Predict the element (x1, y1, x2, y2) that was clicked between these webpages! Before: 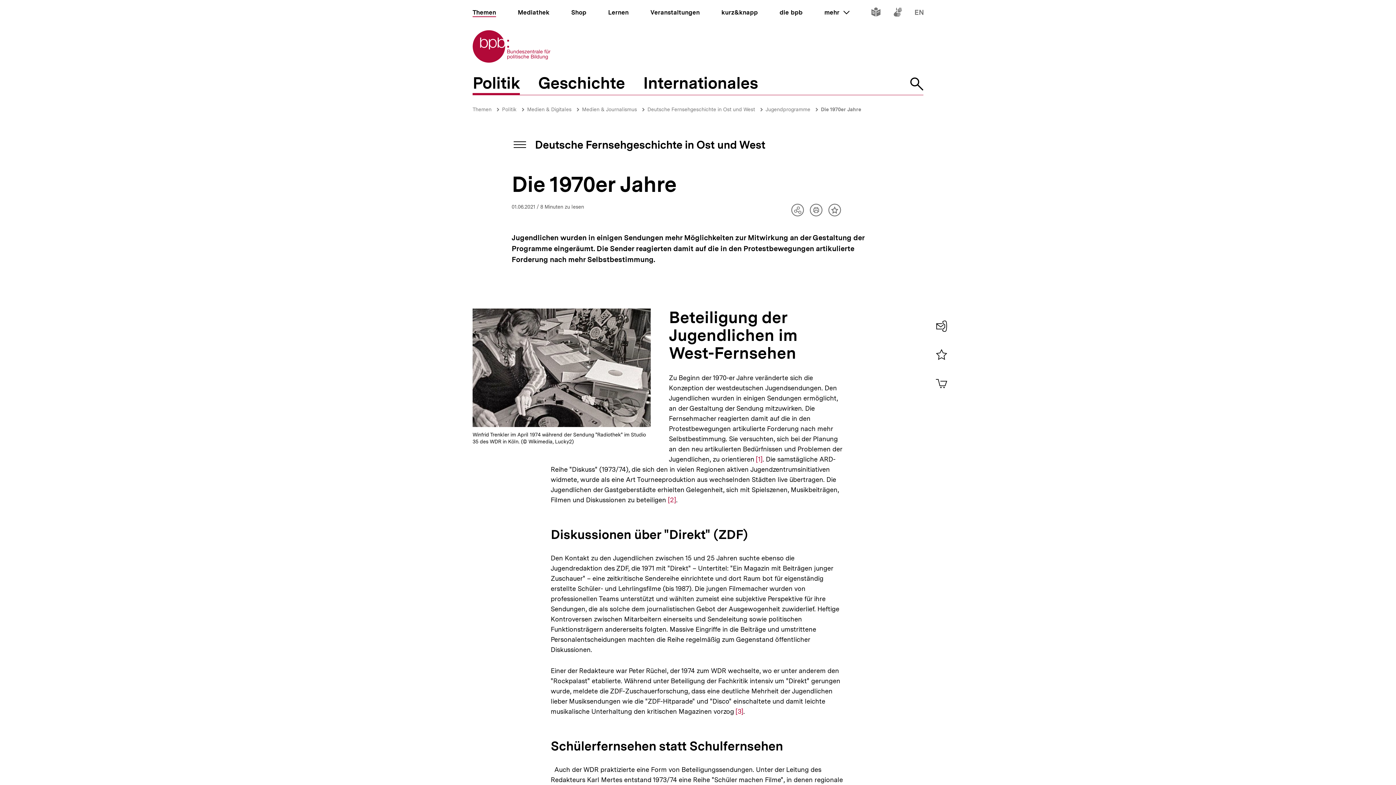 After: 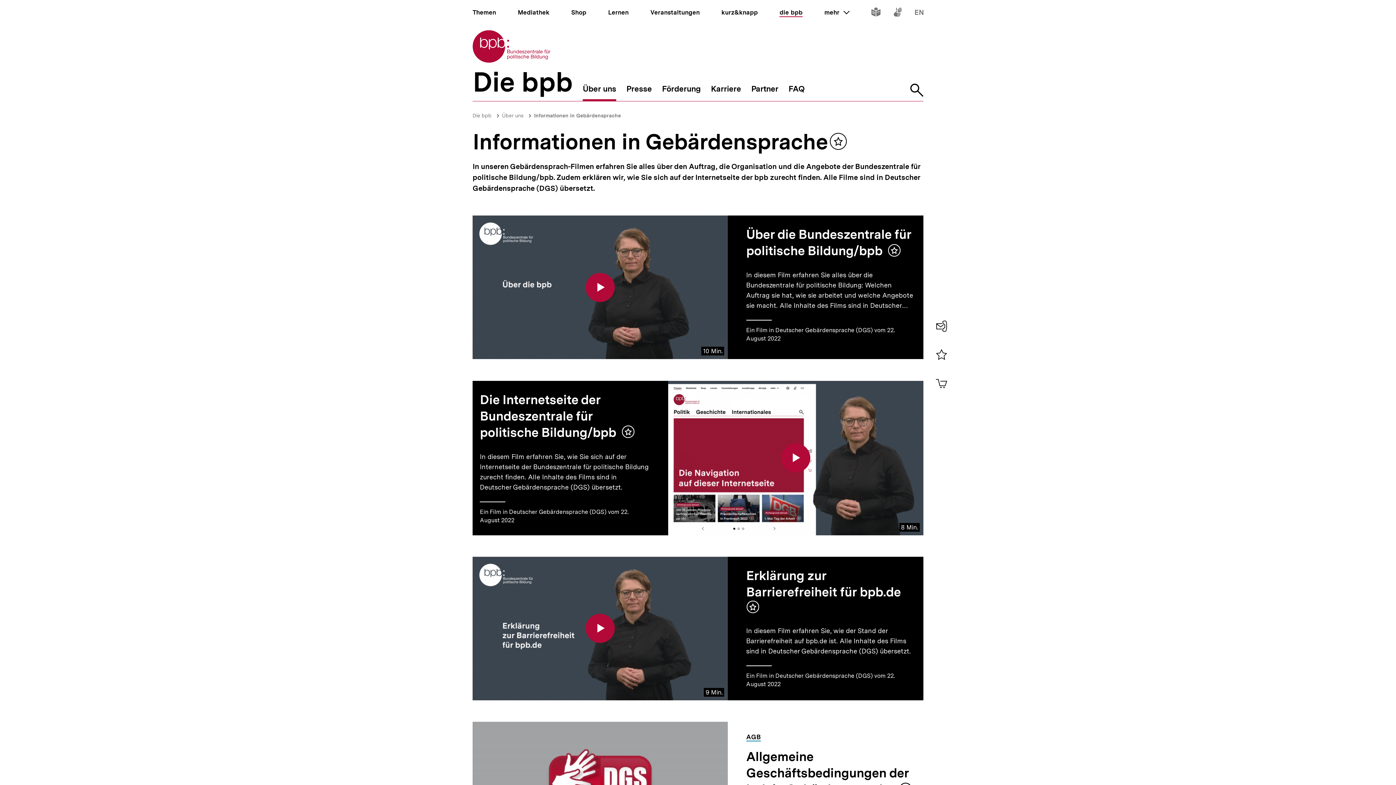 Action: bbox: (893, 9, 902, 17) label: Inhalte in Gebärdensprache